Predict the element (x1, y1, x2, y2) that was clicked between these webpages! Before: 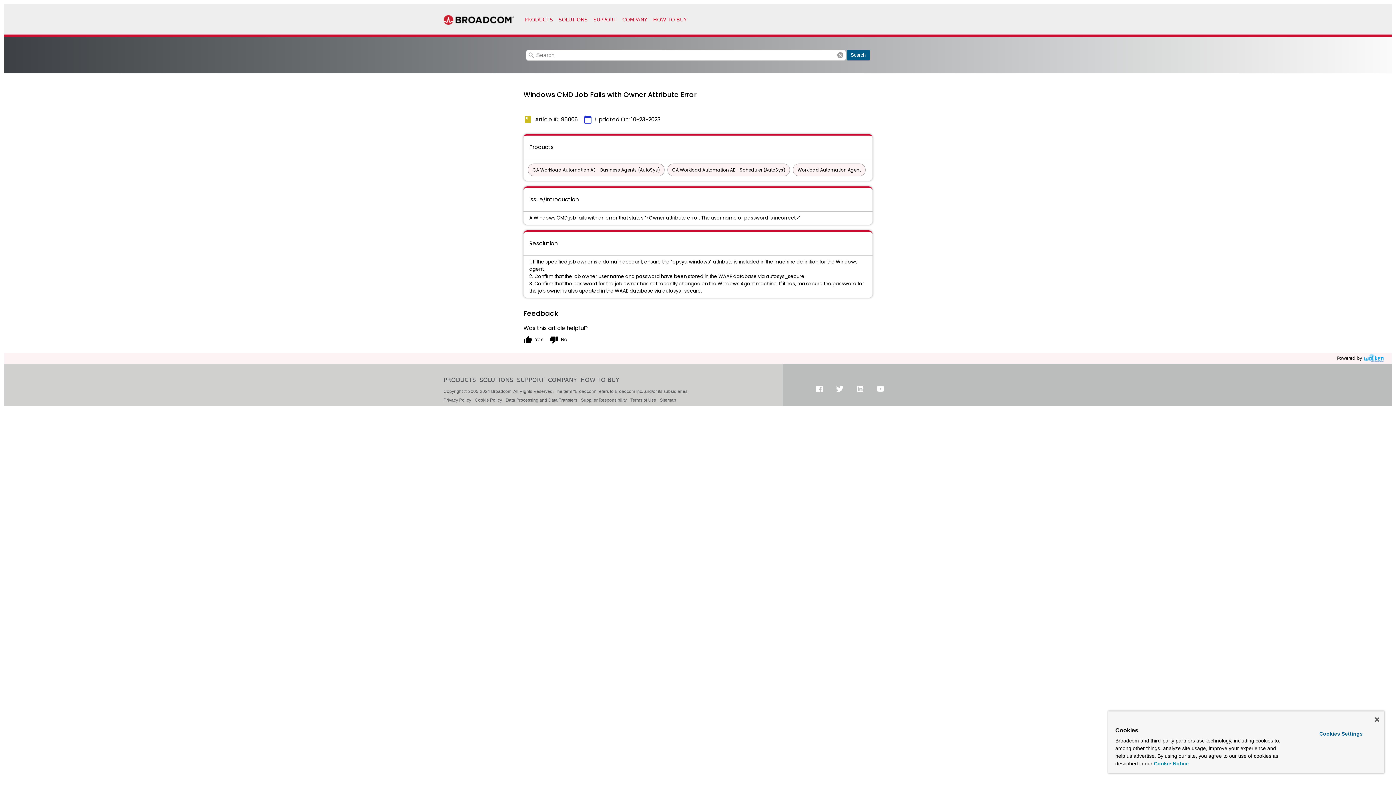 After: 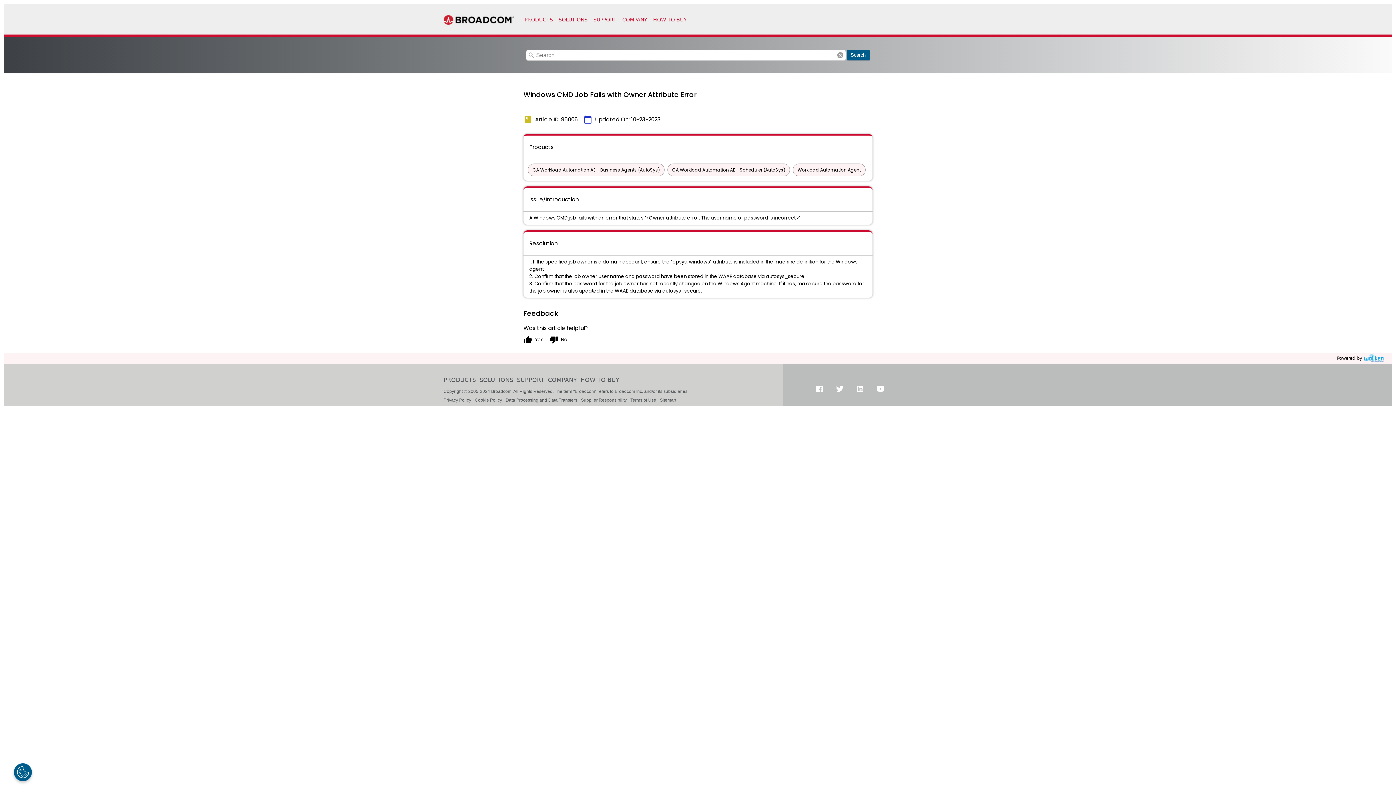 Action: bbox: (1375, 717, 1379, 722) label: Close